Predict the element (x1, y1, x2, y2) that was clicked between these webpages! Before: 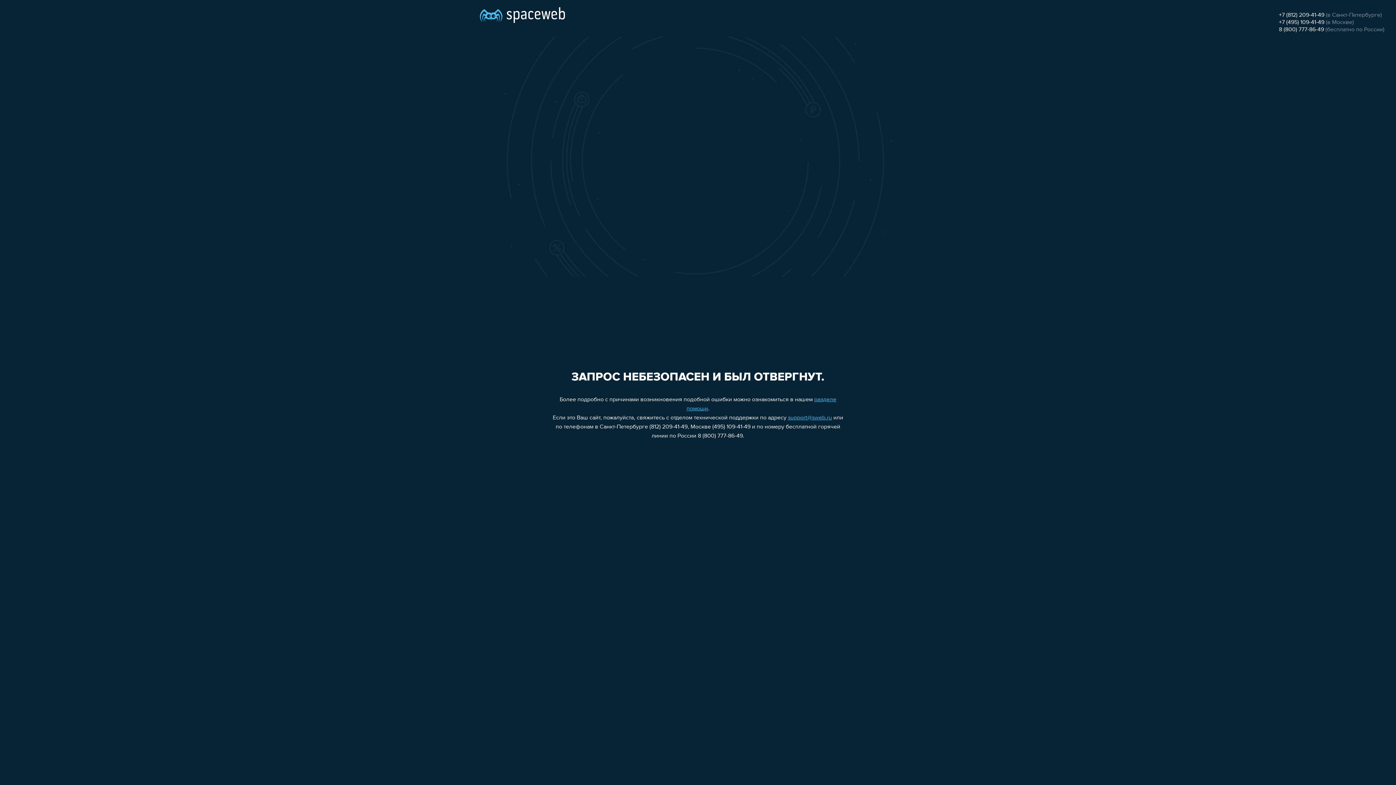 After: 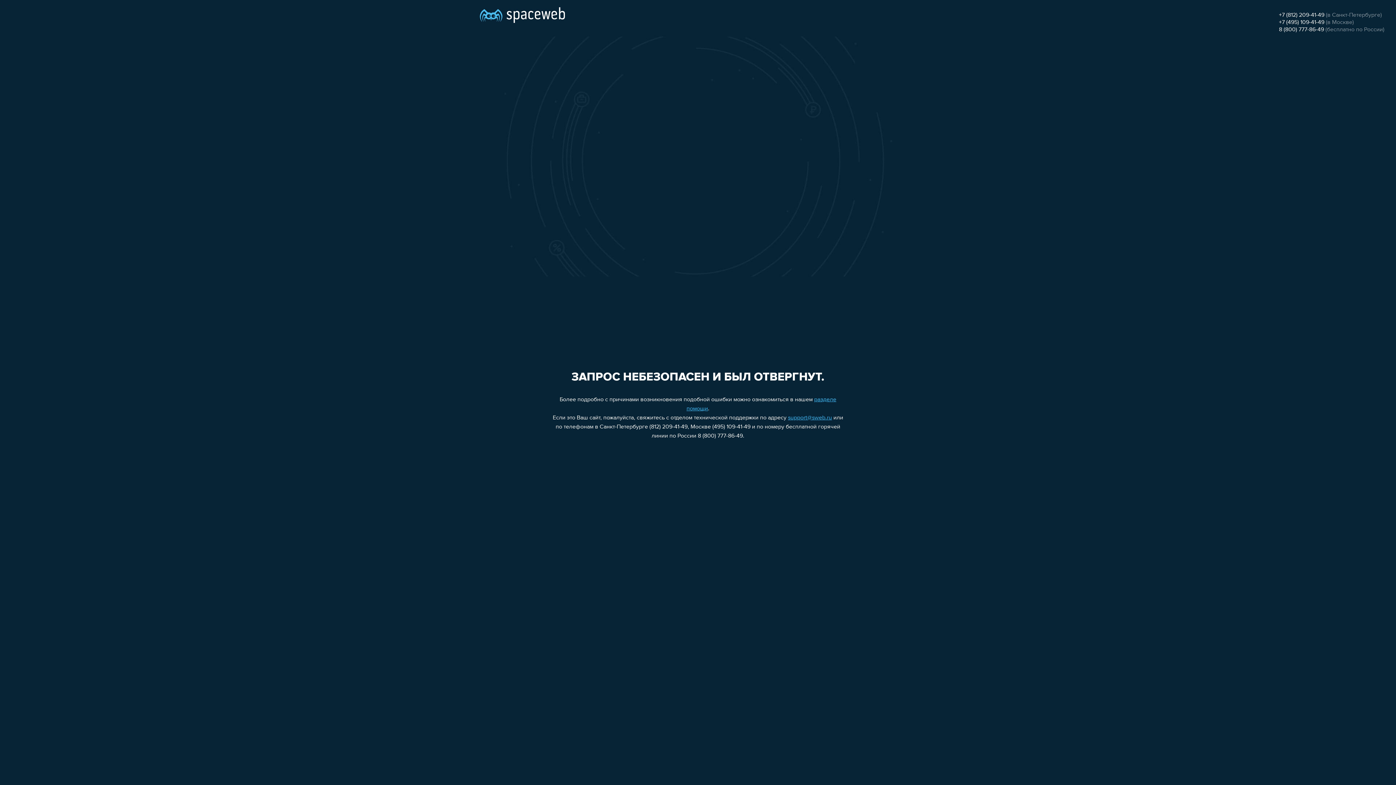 Action: bbox: (788, 415, 832, 421) label: support@sweb.ru